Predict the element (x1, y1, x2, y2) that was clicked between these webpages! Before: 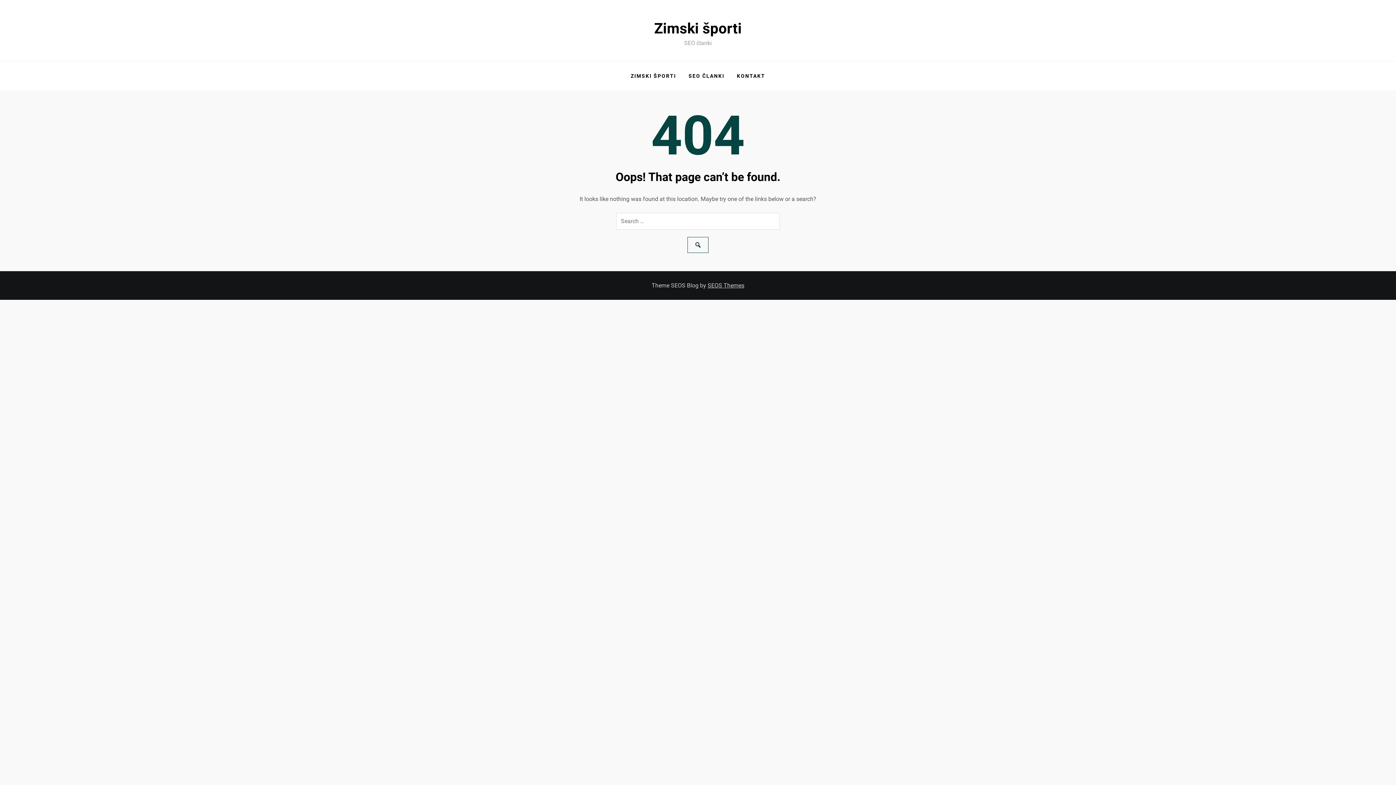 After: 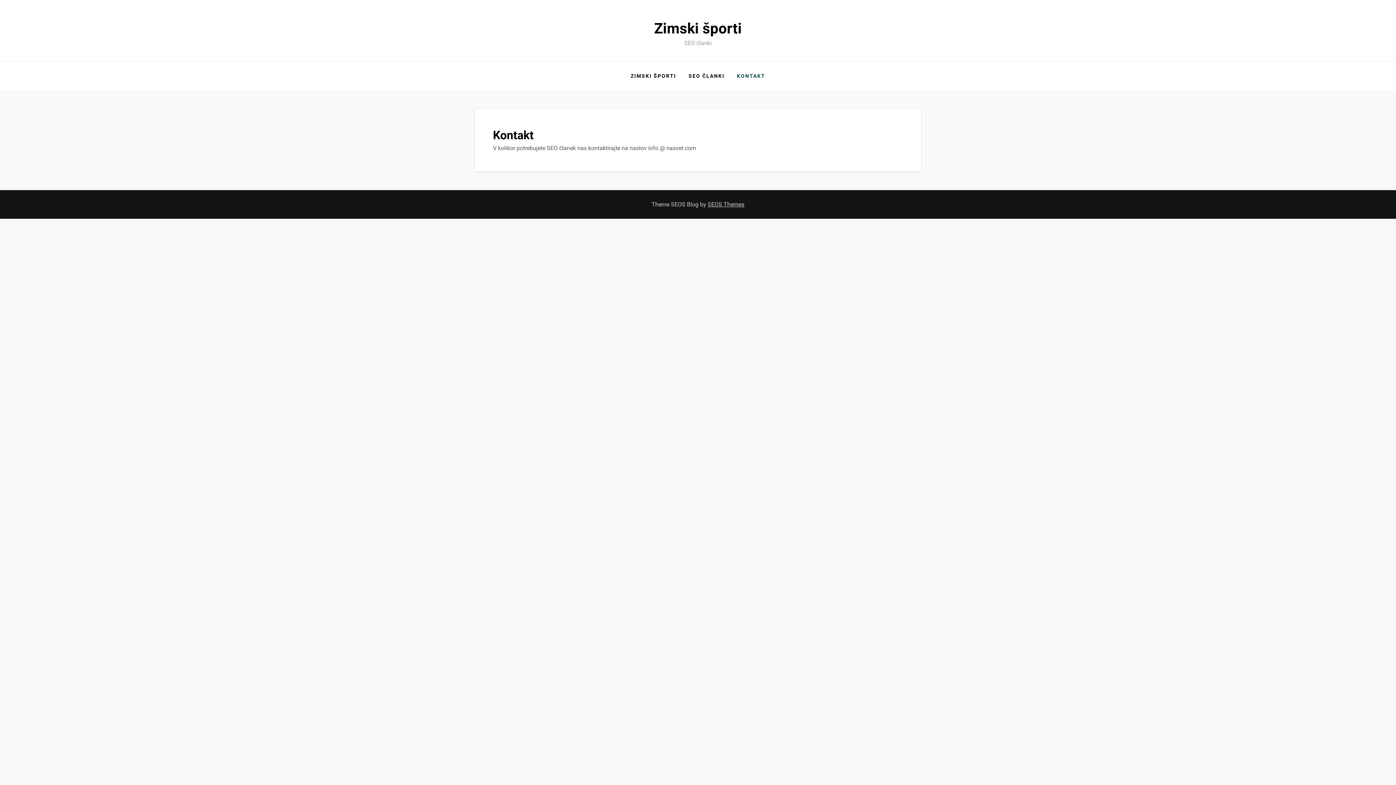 Action: bbox: (731, 65, 770, 86) label: KONTAKT